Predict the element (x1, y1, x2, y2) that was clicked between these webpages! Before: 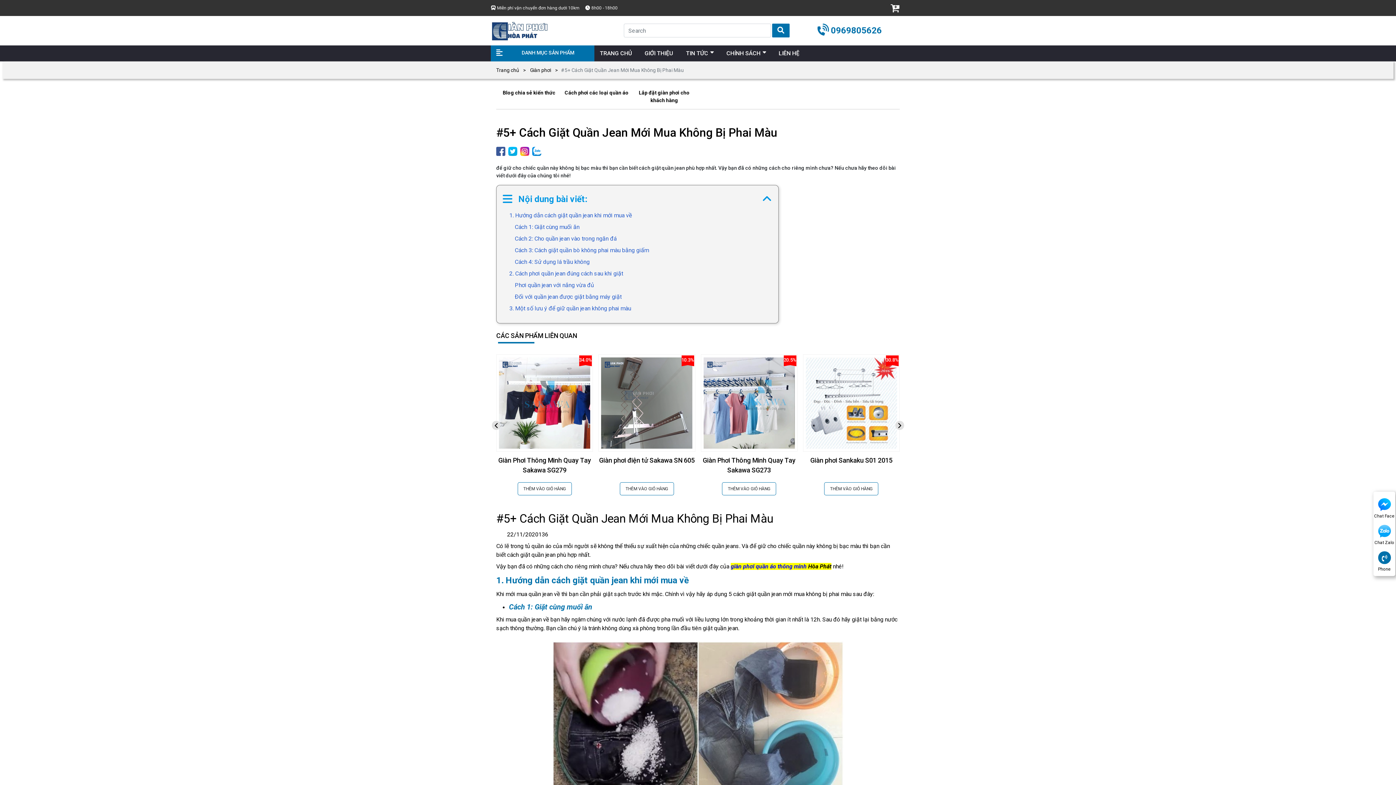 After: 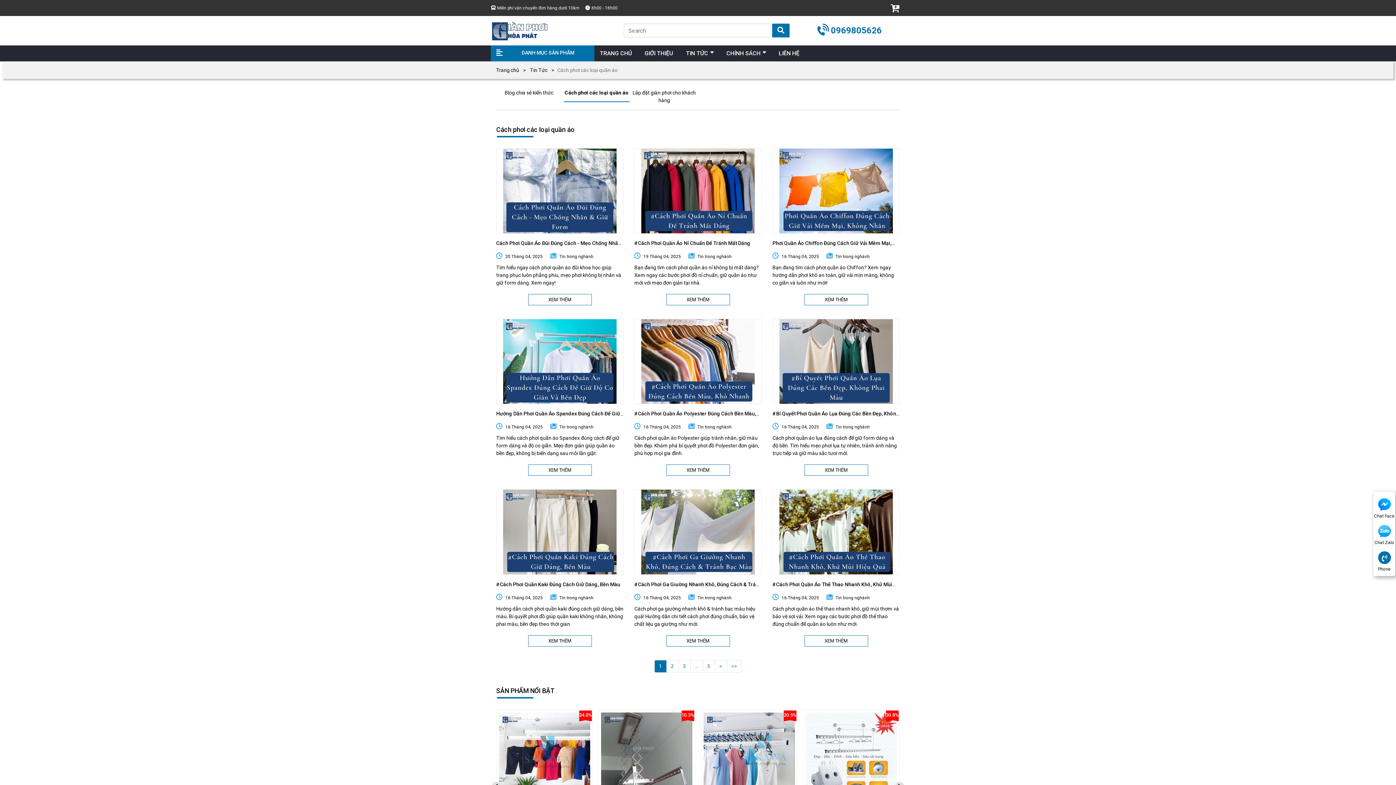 Action: label: Cách phơi các loại quần áo bbox: (563, 84, 629, 101)